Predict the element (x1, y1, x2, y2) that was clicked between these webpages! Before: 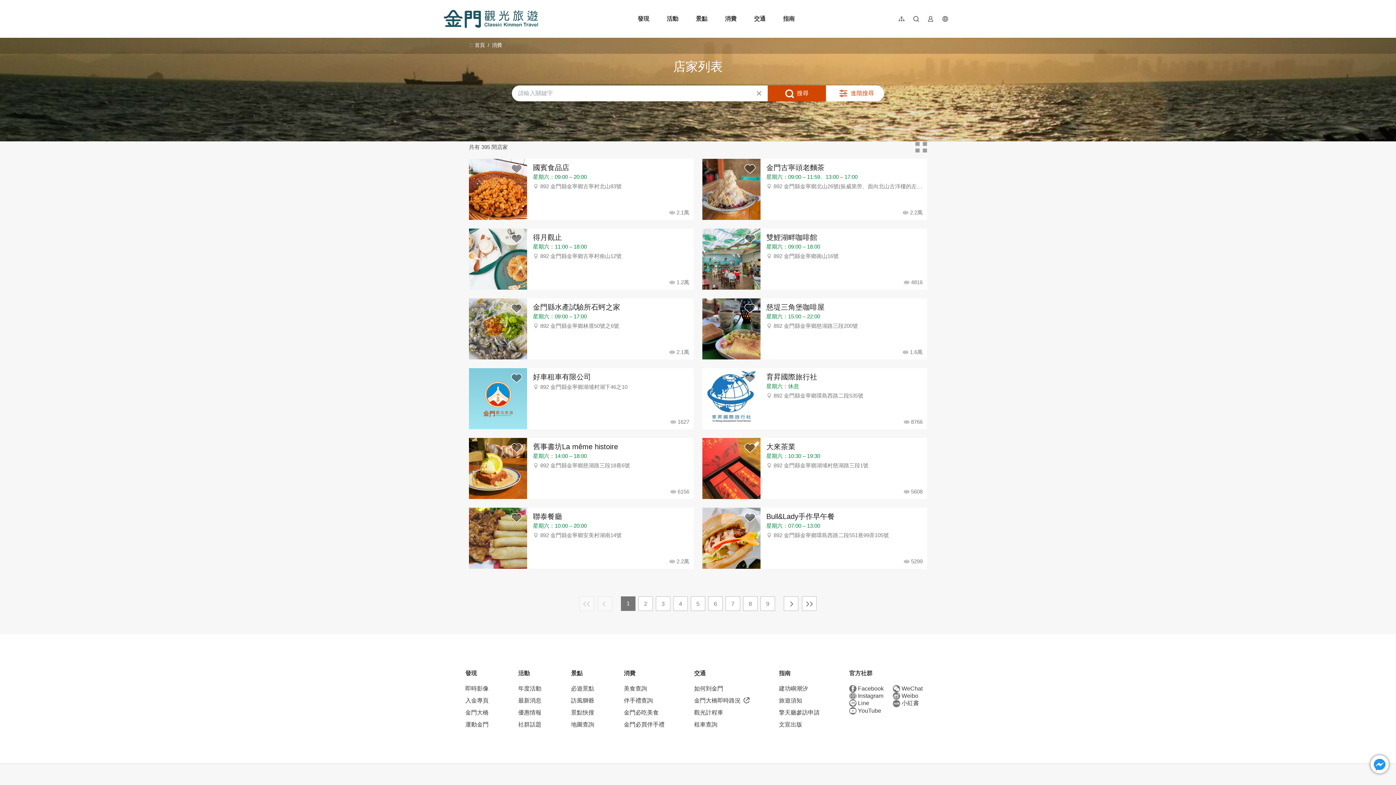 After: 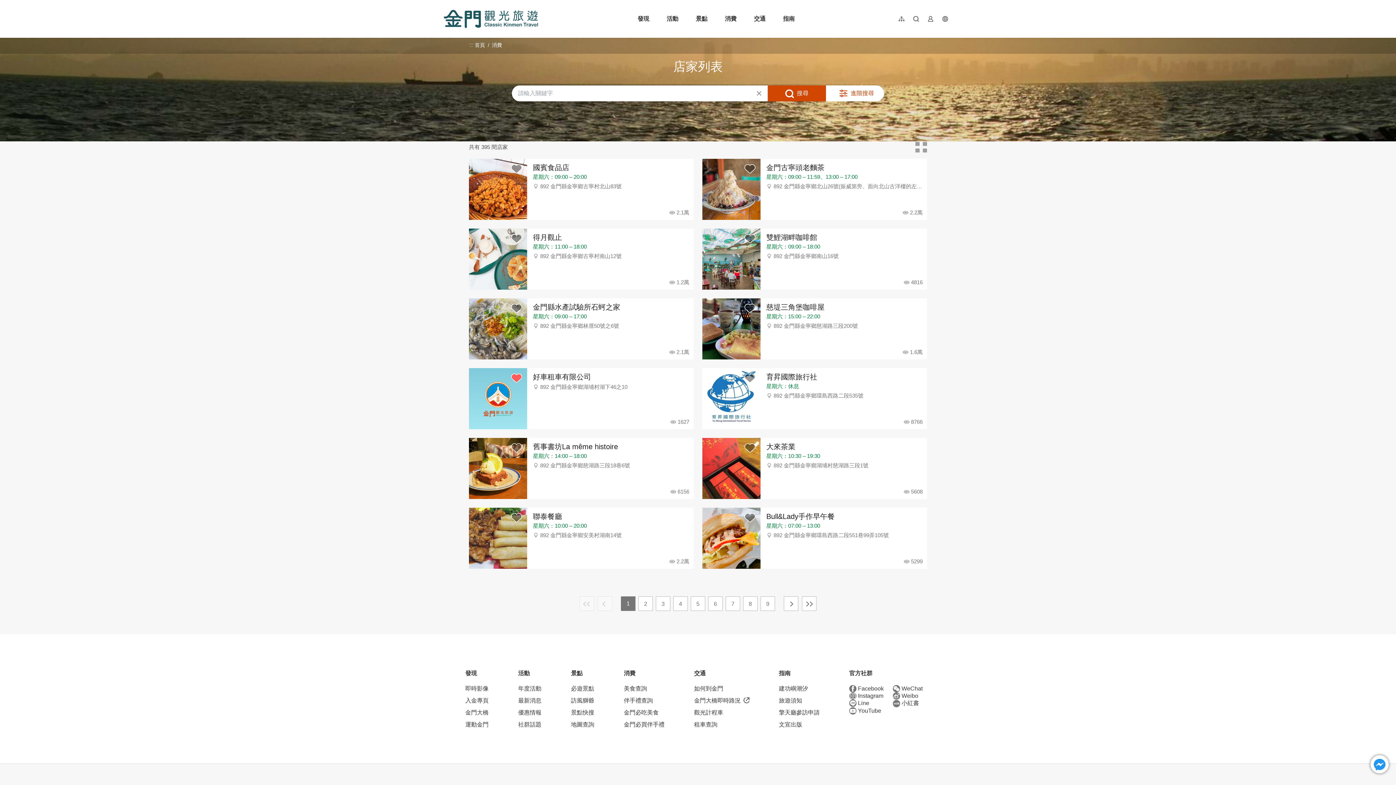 Action: bbox: (510, 372, 522, 384) label: 背包